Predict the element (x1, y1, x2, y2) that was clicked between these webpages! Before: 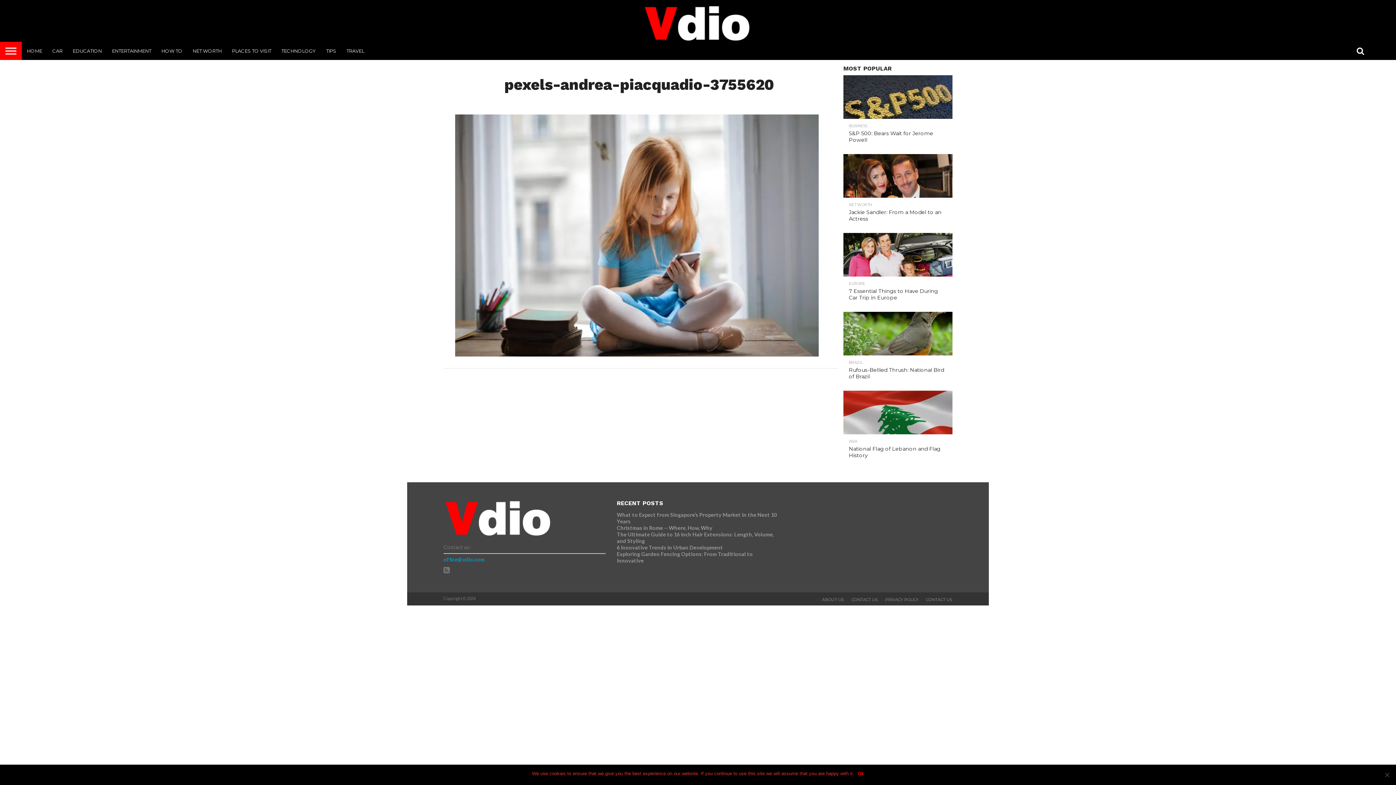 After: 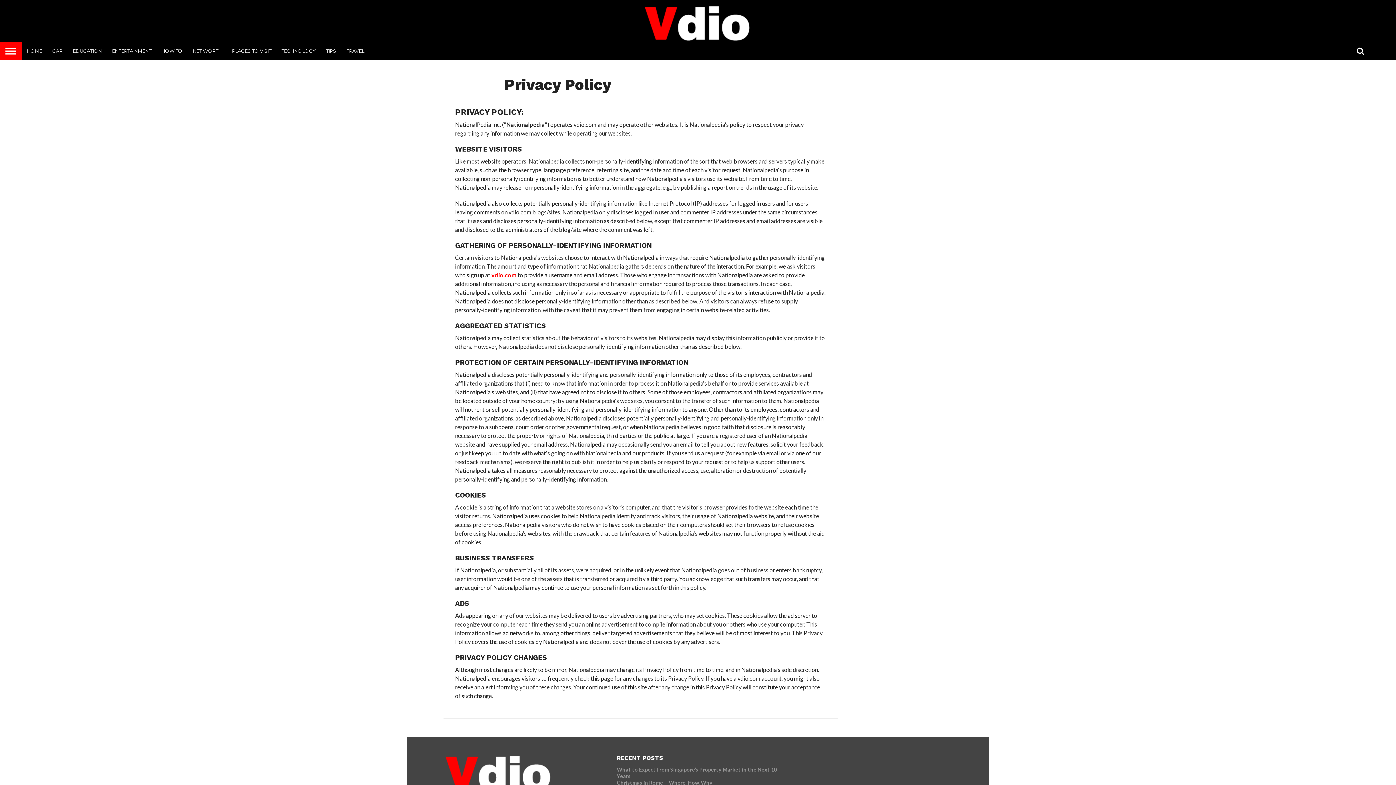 Action: bbox: (885, 597, 918, 602) label: PRIVACY POLICY